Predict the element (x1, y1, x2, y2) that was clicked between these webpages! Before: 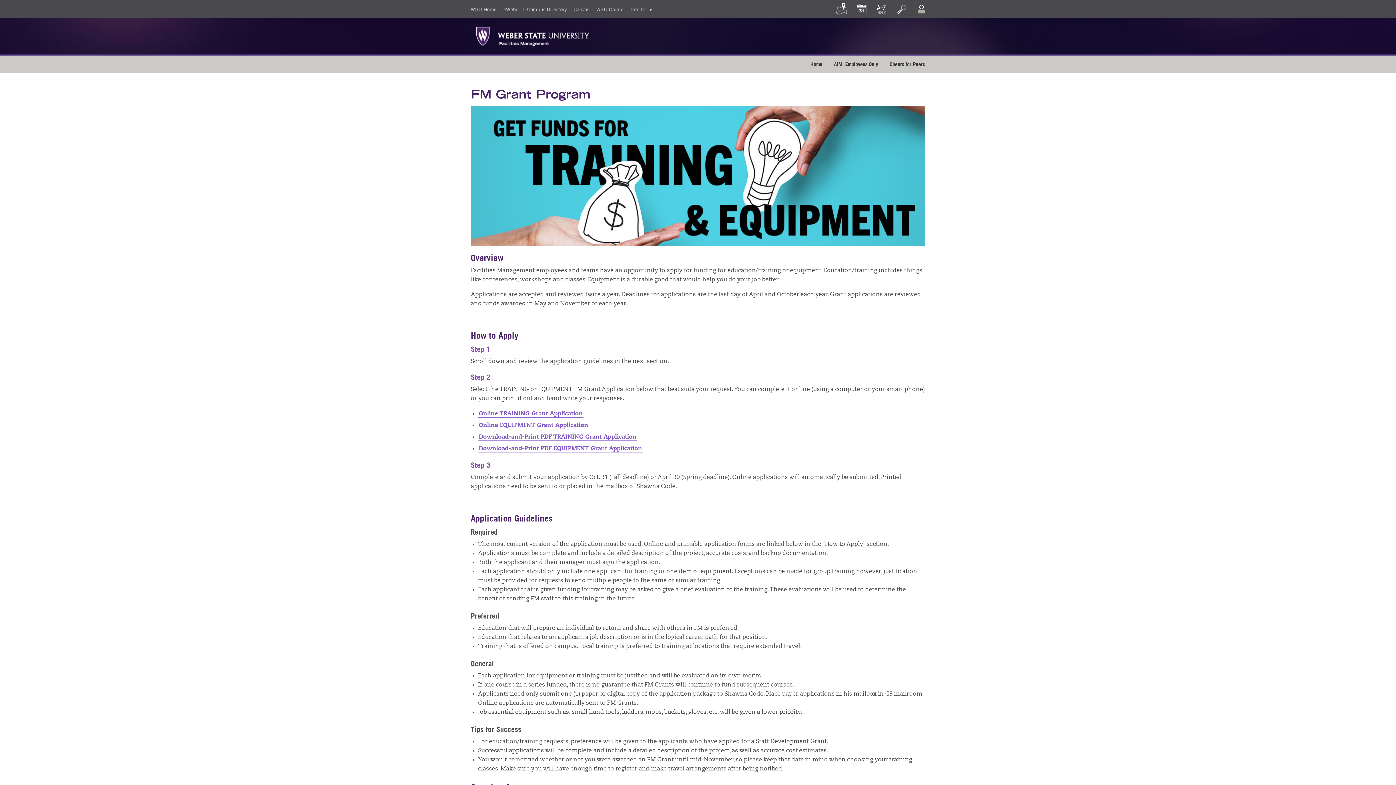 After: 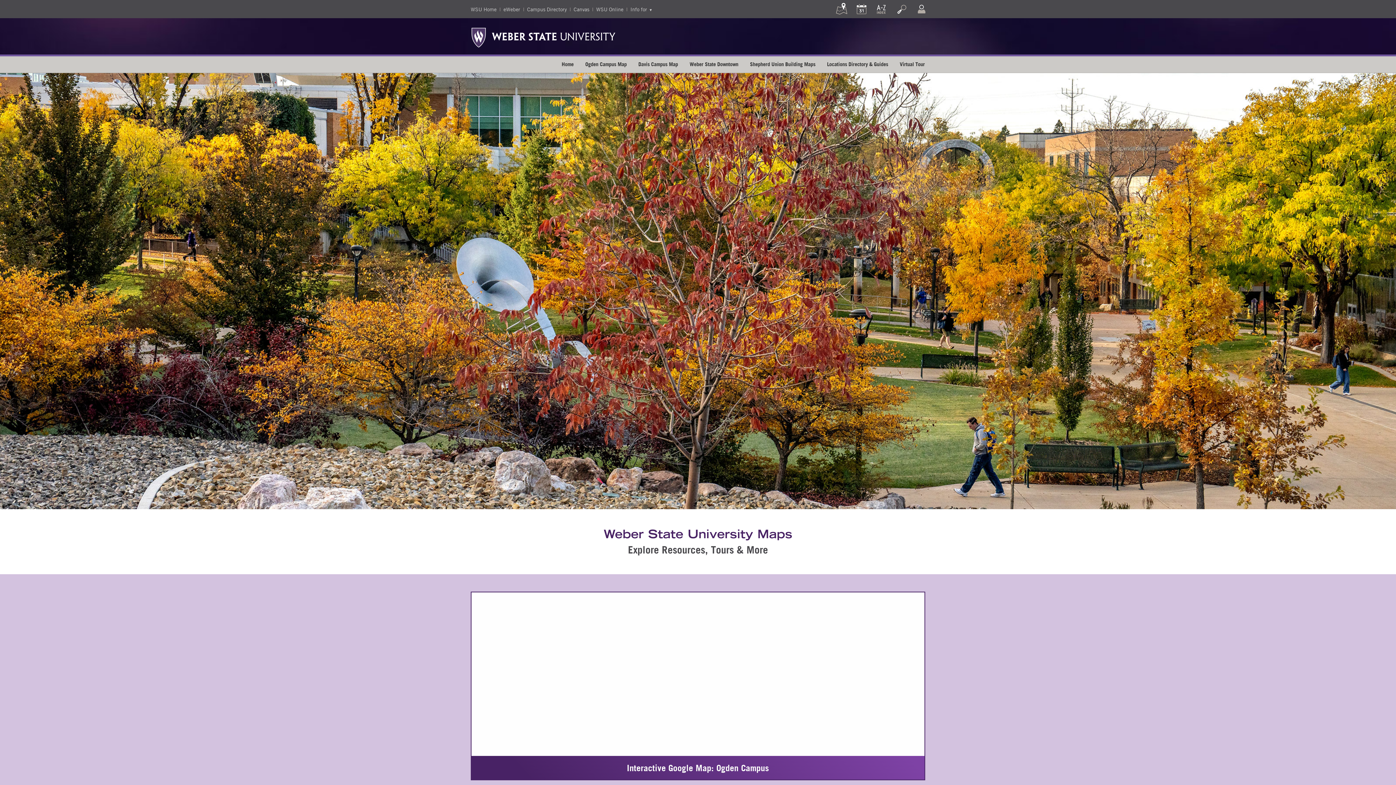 Action: bbox: (832, 0, 850, 18)